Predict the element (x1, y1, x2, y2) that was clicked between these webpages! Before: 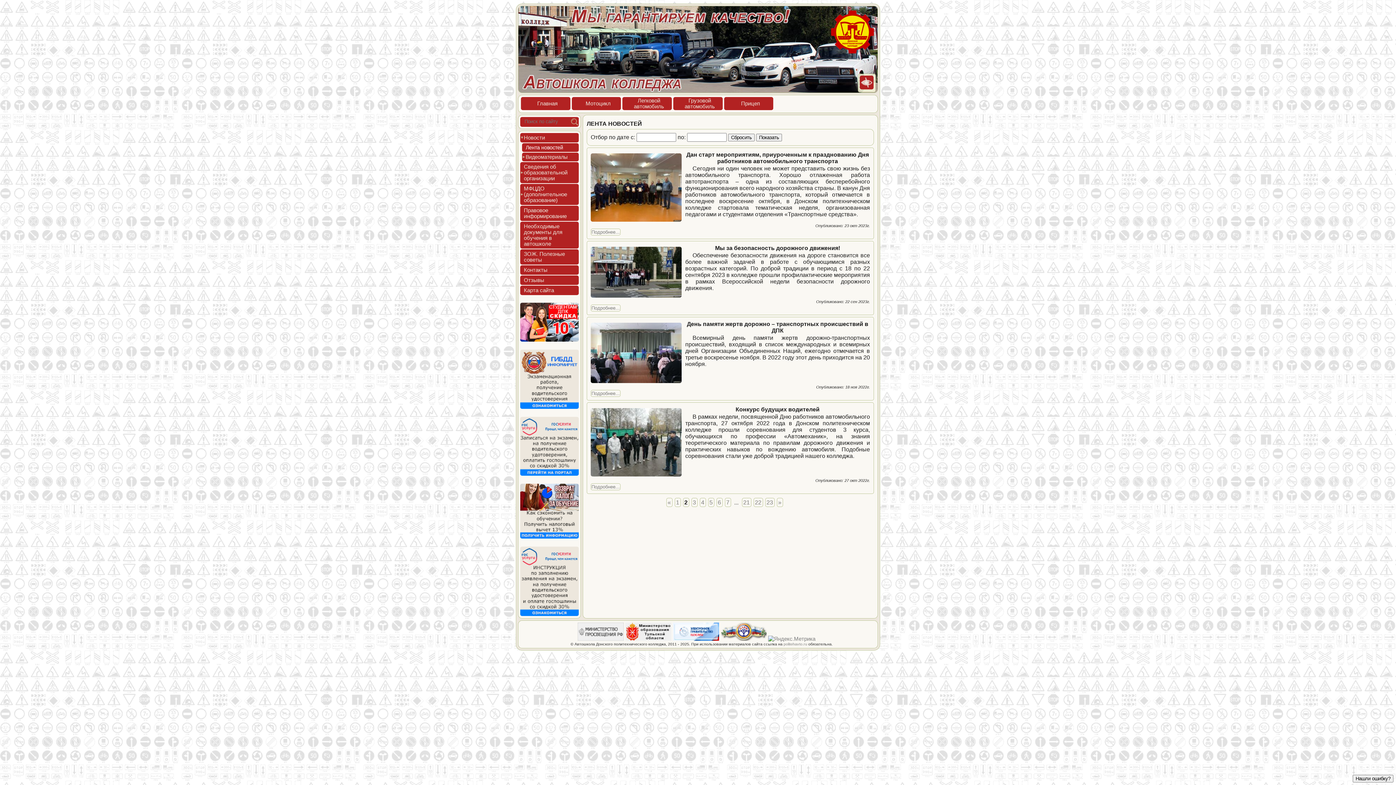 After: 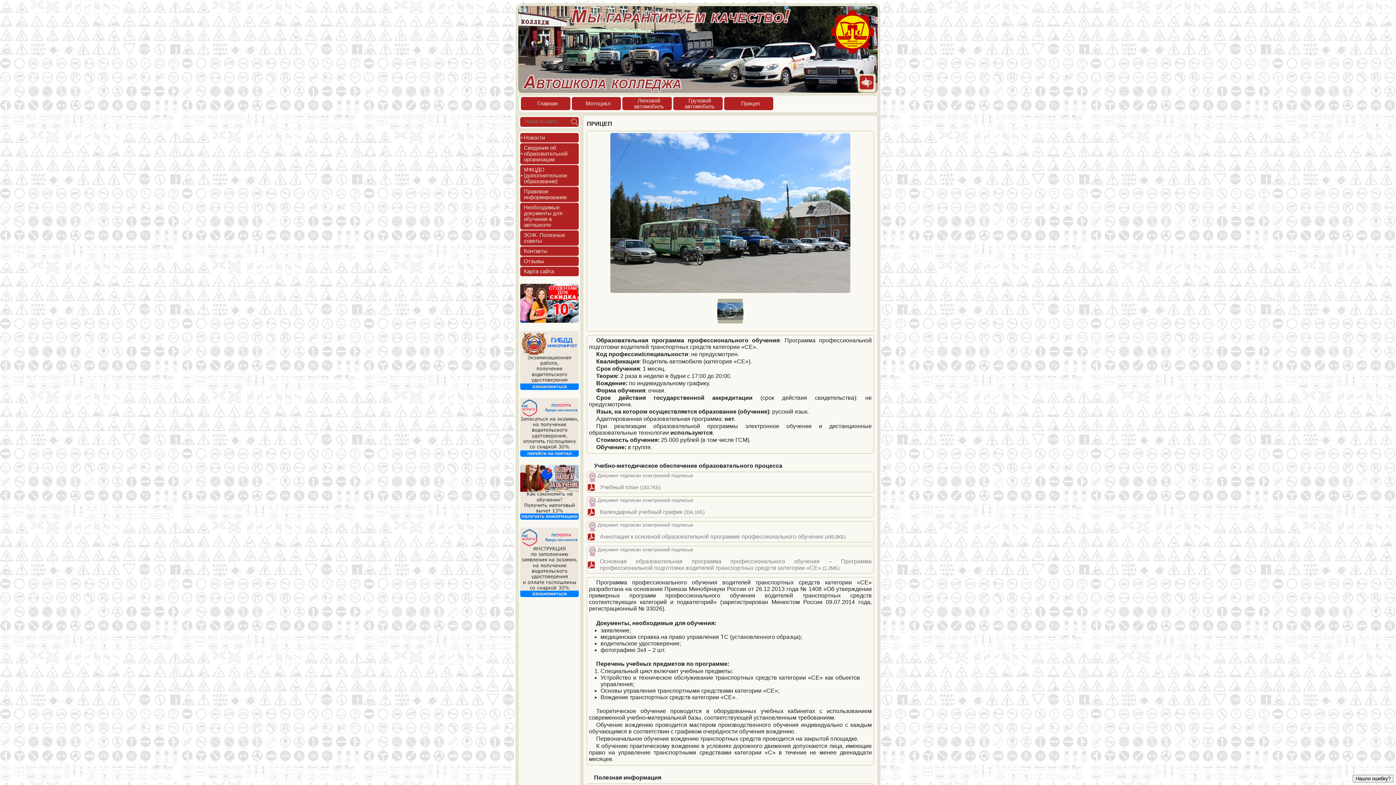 Action: label: При­цеп bbox: (741, 100, 760, 106)